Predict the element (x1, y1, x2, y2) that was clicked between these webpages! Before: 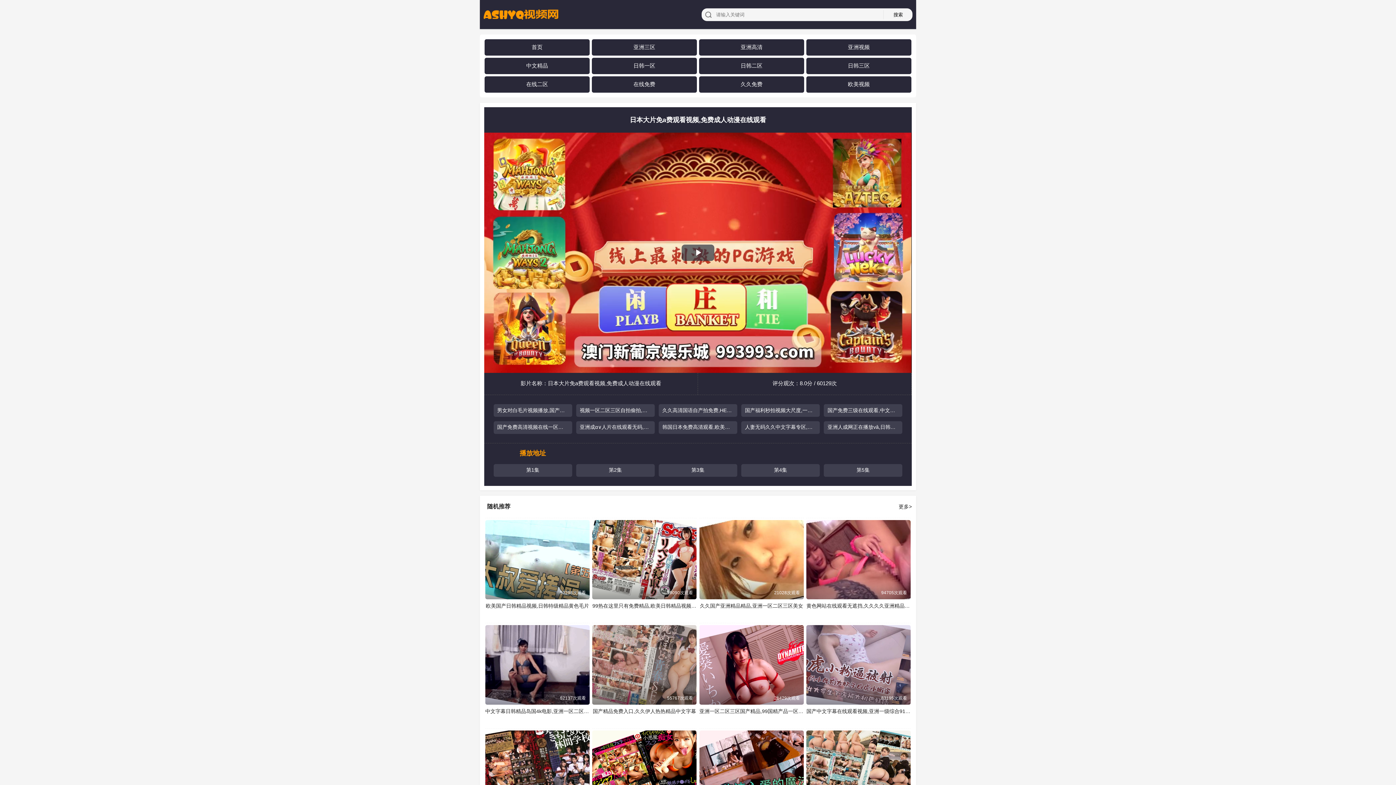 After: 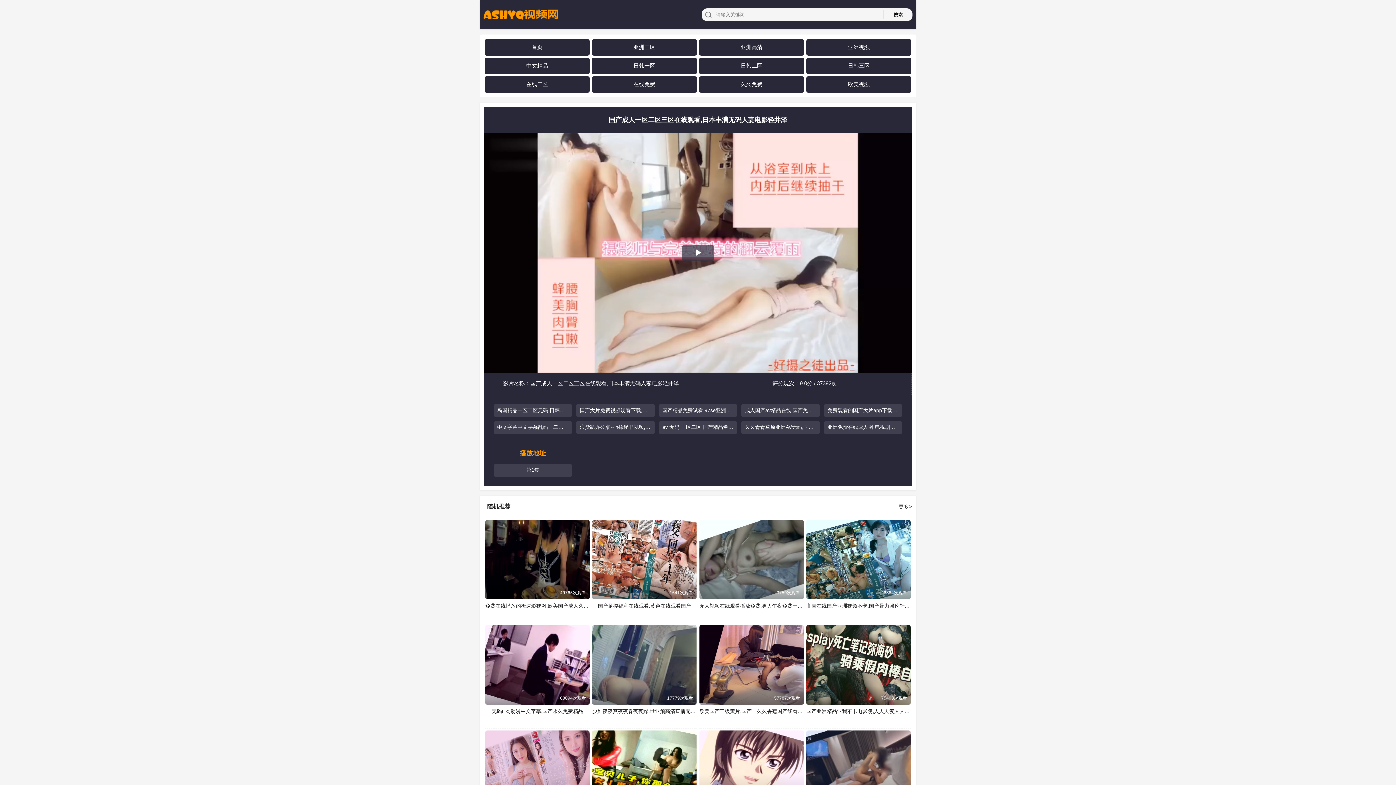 Action: label: 第3集 bbox: (687, 467, 708, 473)